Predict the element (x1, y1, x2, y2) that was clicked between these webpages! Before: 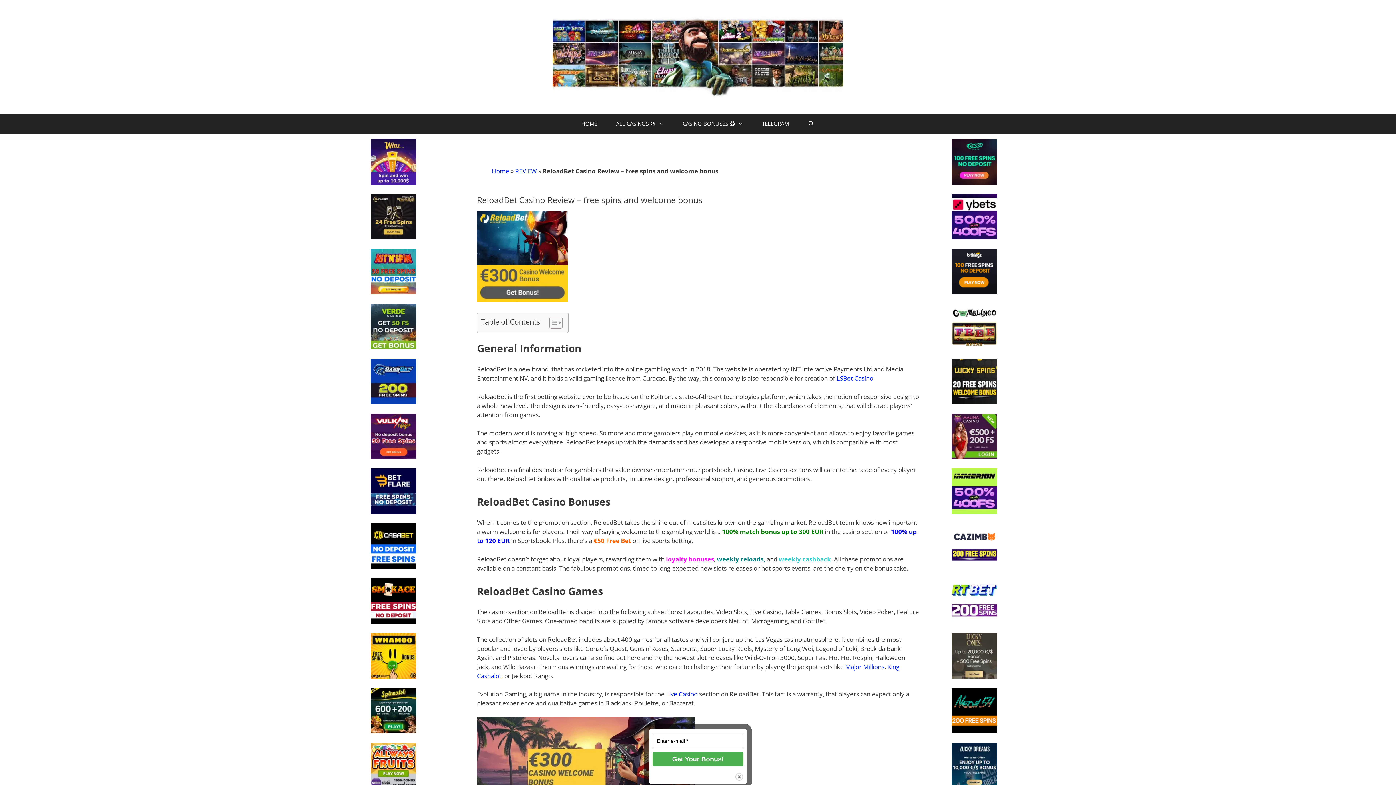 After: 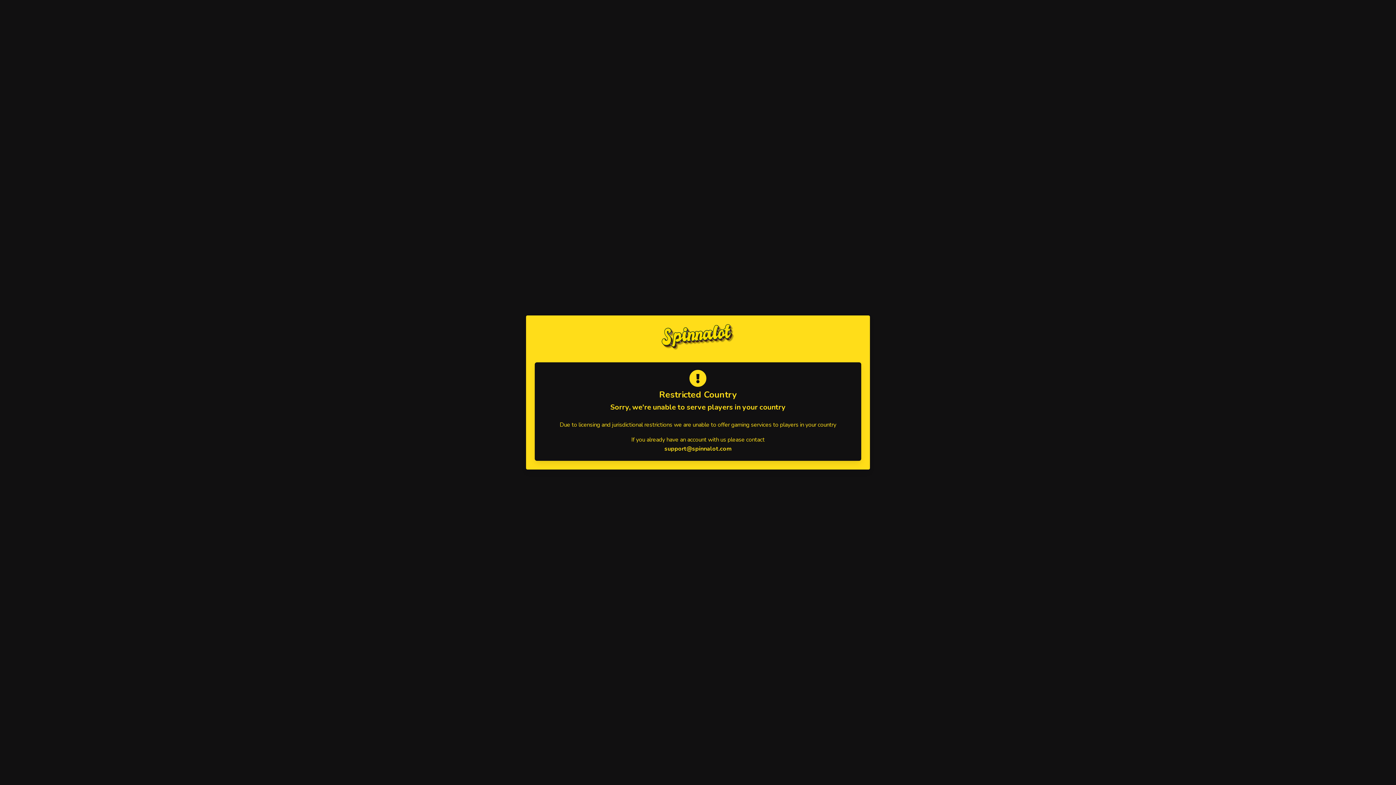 Action: bbox: (370, 727, 416, 735)